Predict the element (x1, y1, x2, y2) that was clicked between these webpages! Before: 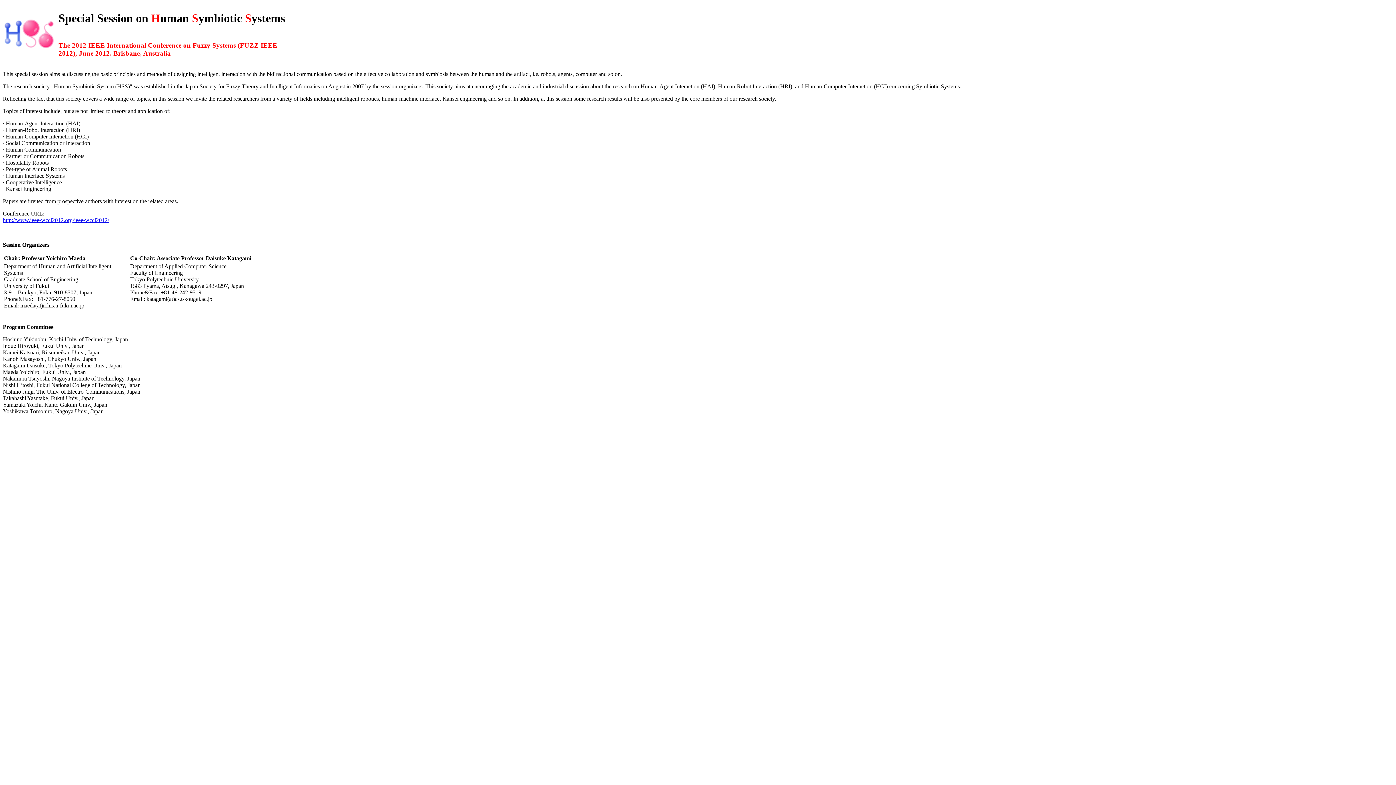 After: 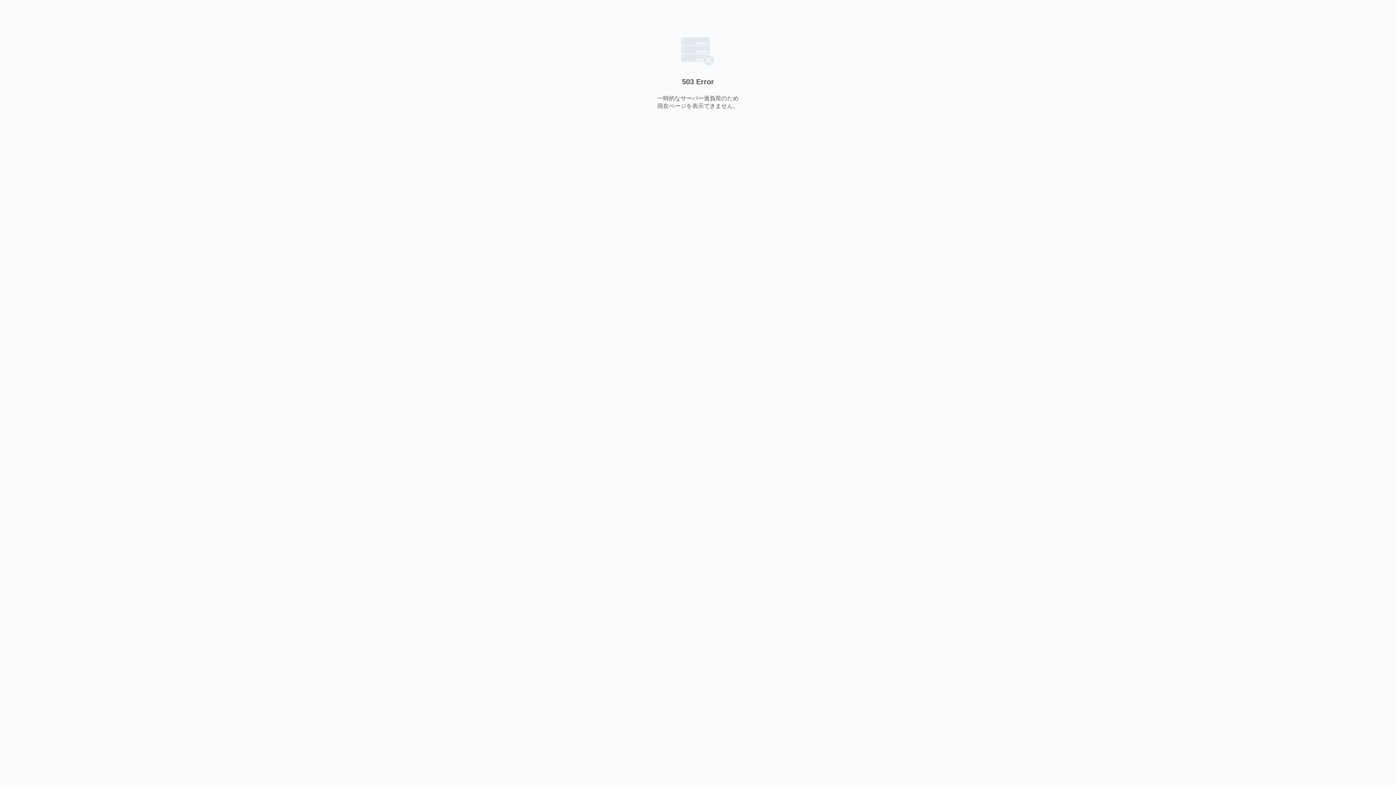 Action: label: http://www.ieee-wcci2012.org/ieee-wcci2012/ bbox: (2, 217, 109, 223)